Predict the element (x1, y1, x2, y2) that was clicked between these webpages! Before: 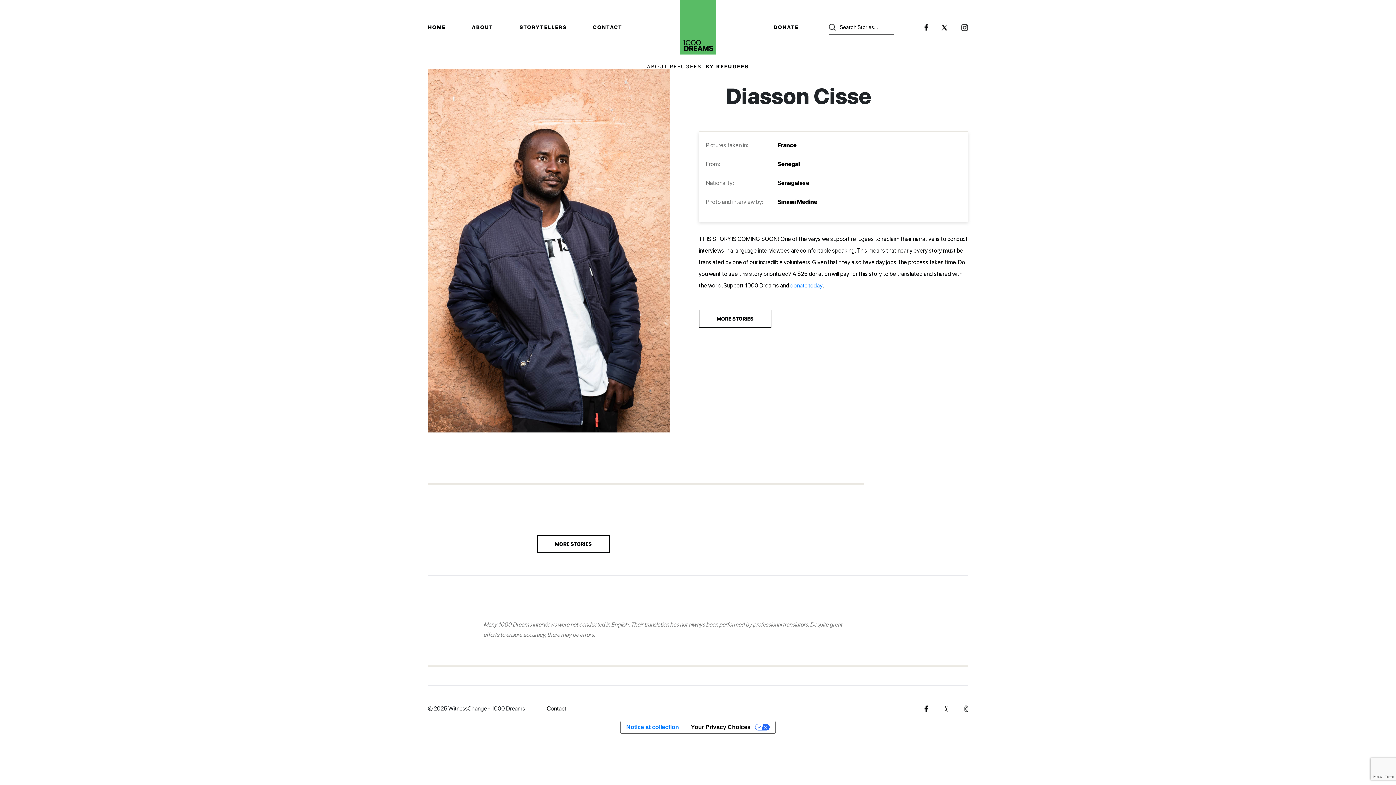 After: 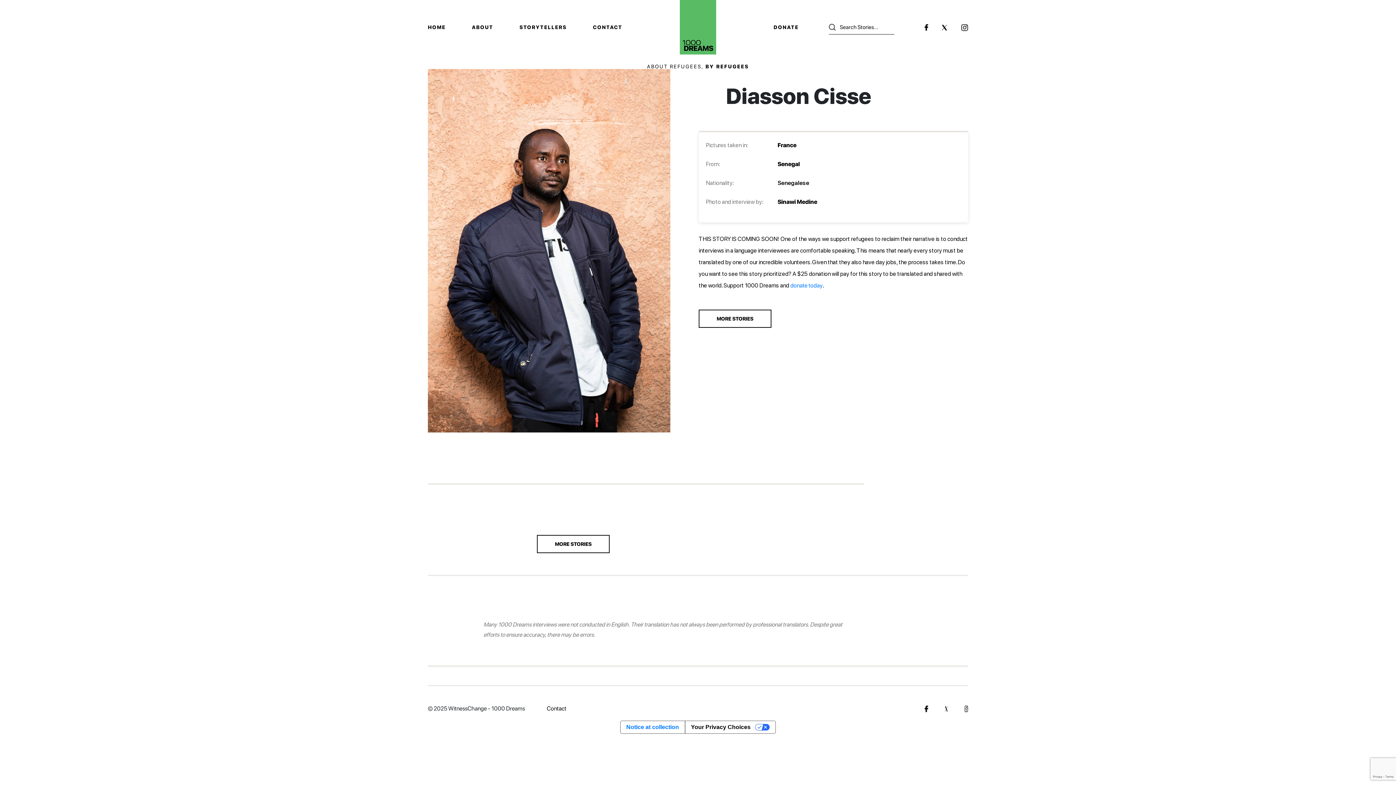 Action: label: © 2025 WitnessChange - 1000 Dreams bbox: (428, 705, 525, 712)